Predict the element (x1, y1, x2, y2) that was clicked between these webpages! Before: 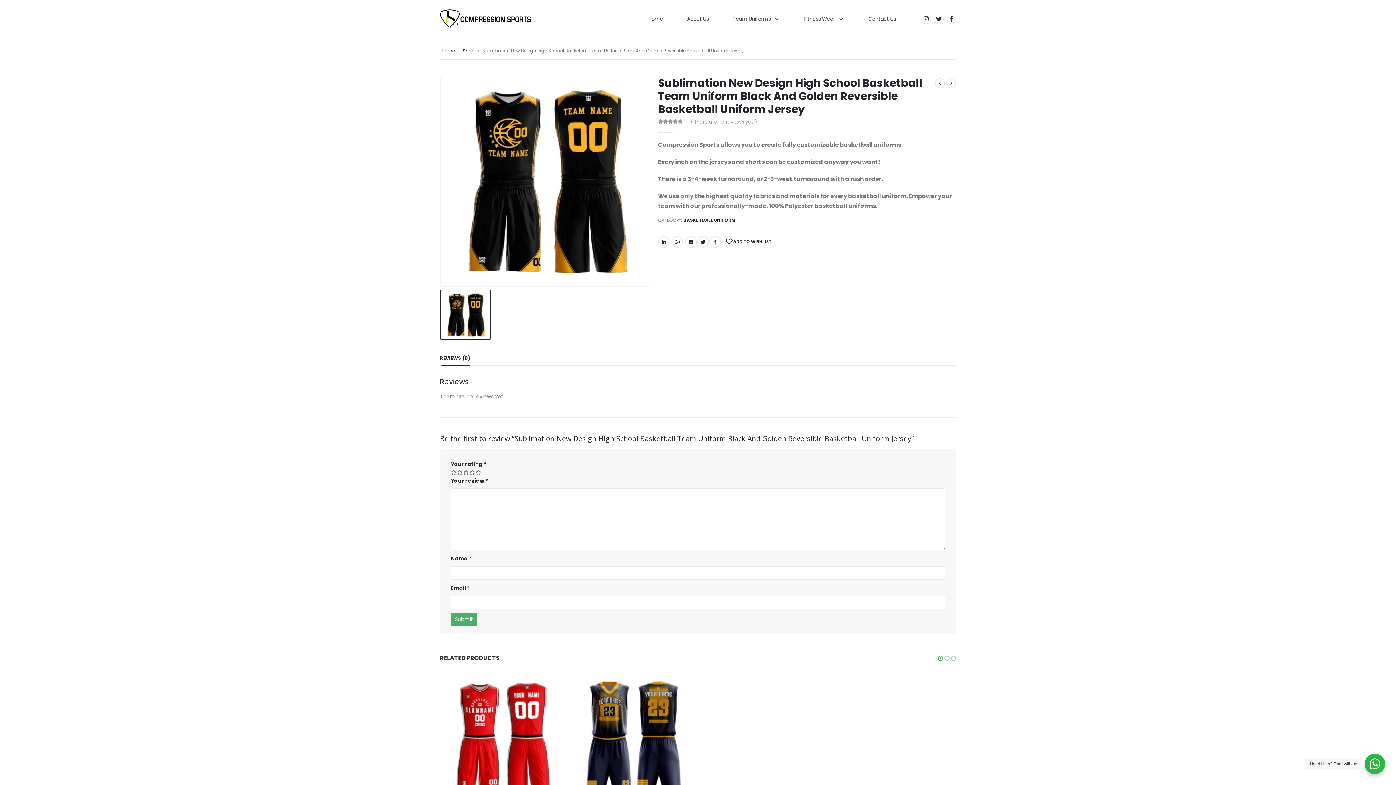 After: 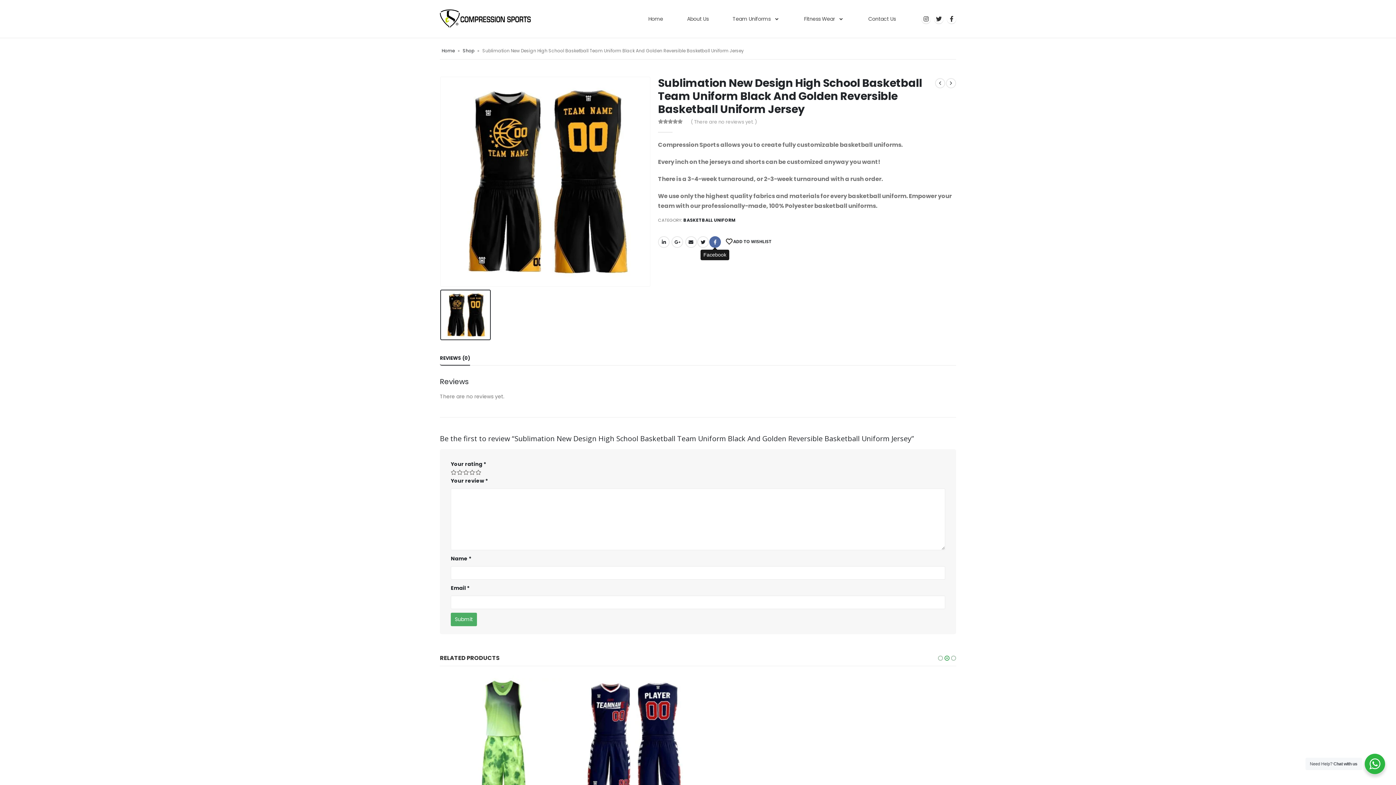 Action: bbox: (709, 236, 721, 247) label: Facebook